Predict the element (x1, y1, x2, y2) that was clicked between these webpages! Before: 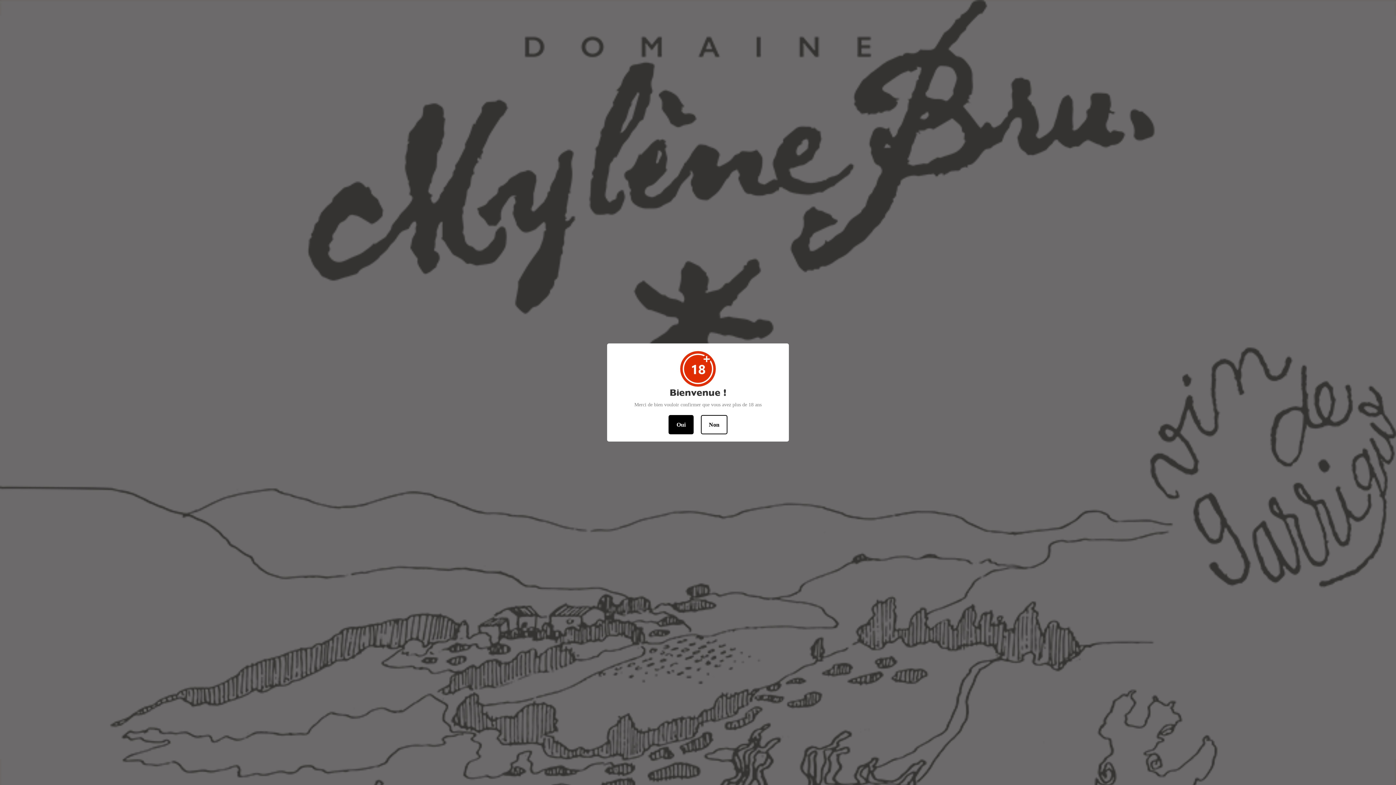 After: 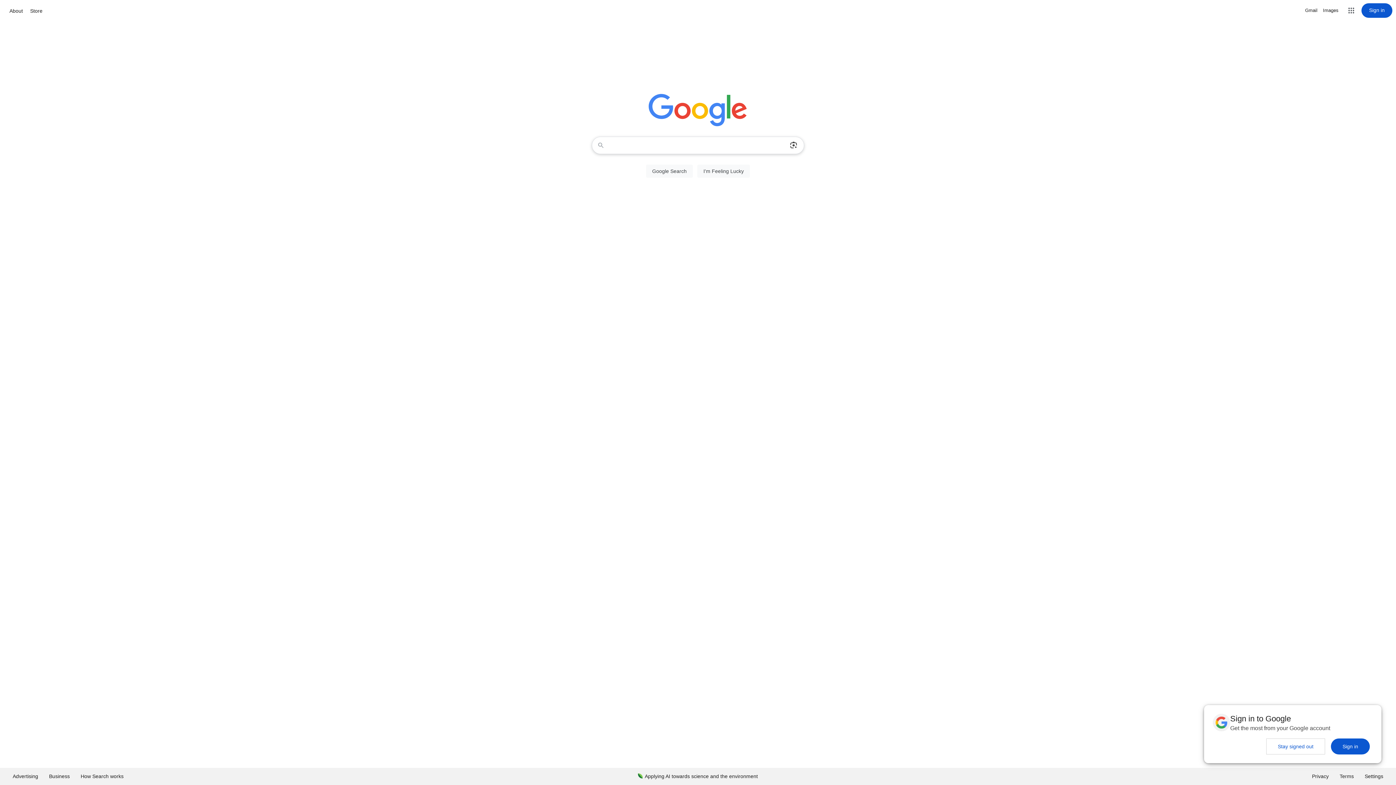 Action: bbox: (701, 415, 727, 434) label: Non